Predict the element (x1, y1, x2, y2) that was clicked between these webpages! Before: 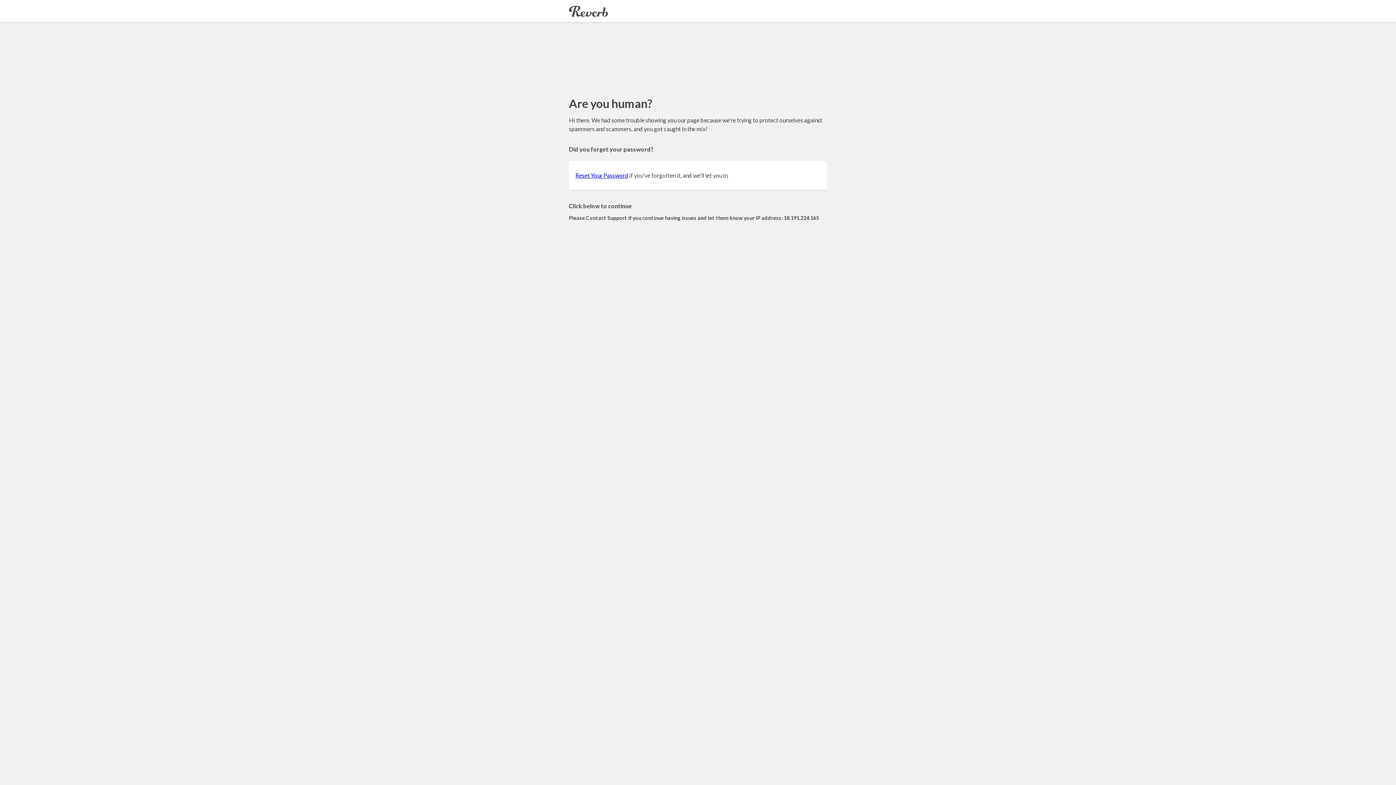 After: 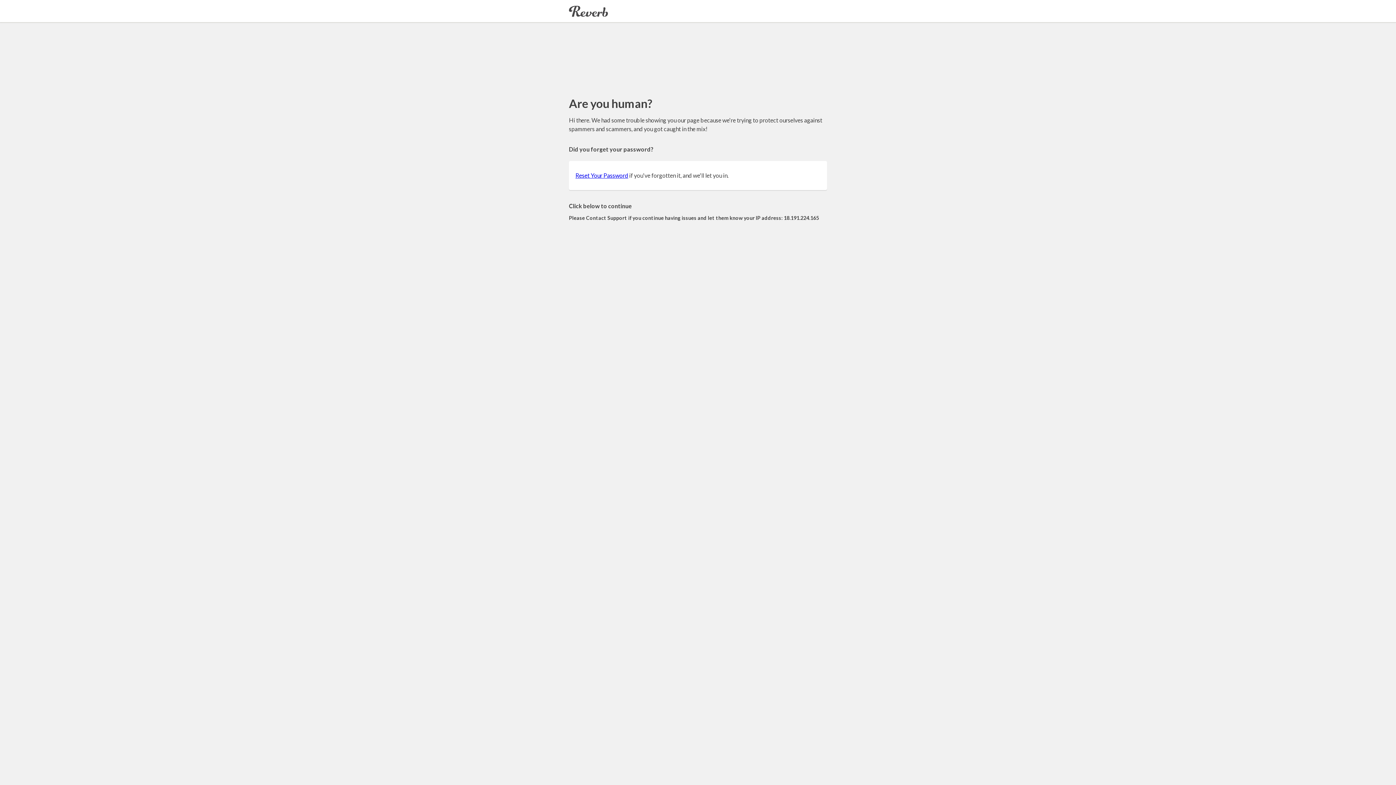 Action: bbox: (575, 172, 628, 178) label: Reset Your Password